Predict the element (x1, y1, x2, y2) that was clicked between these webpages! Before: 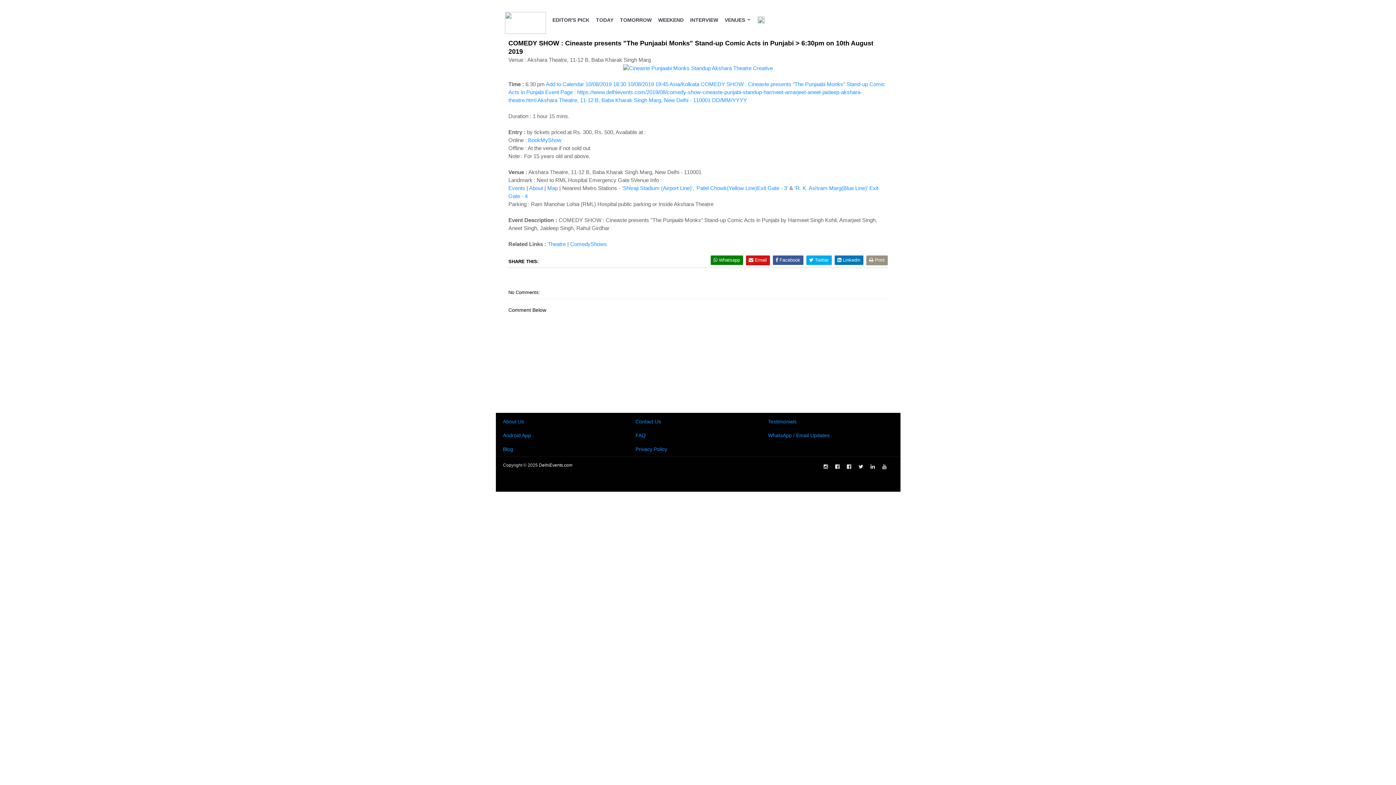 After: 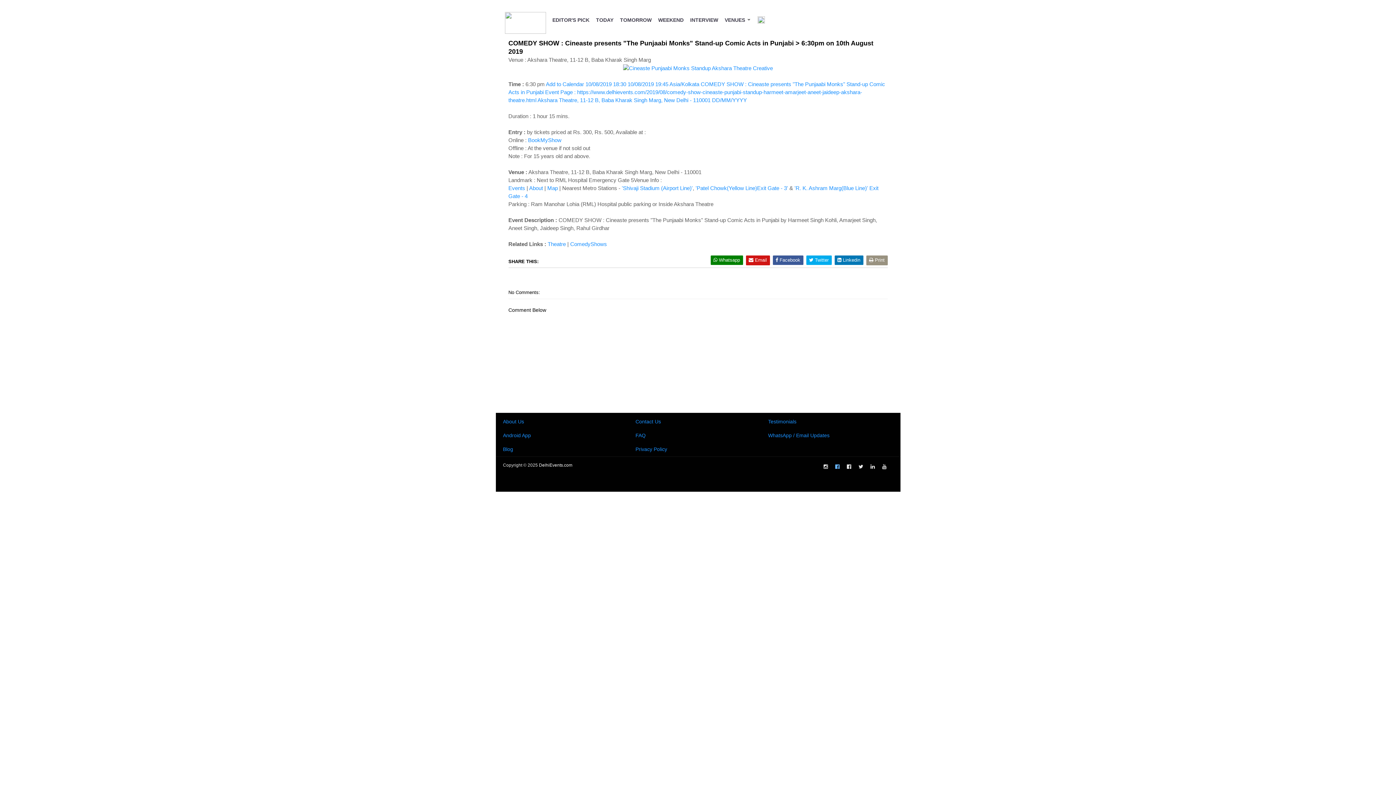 Action: bbox: (835, 463, 839, 469)